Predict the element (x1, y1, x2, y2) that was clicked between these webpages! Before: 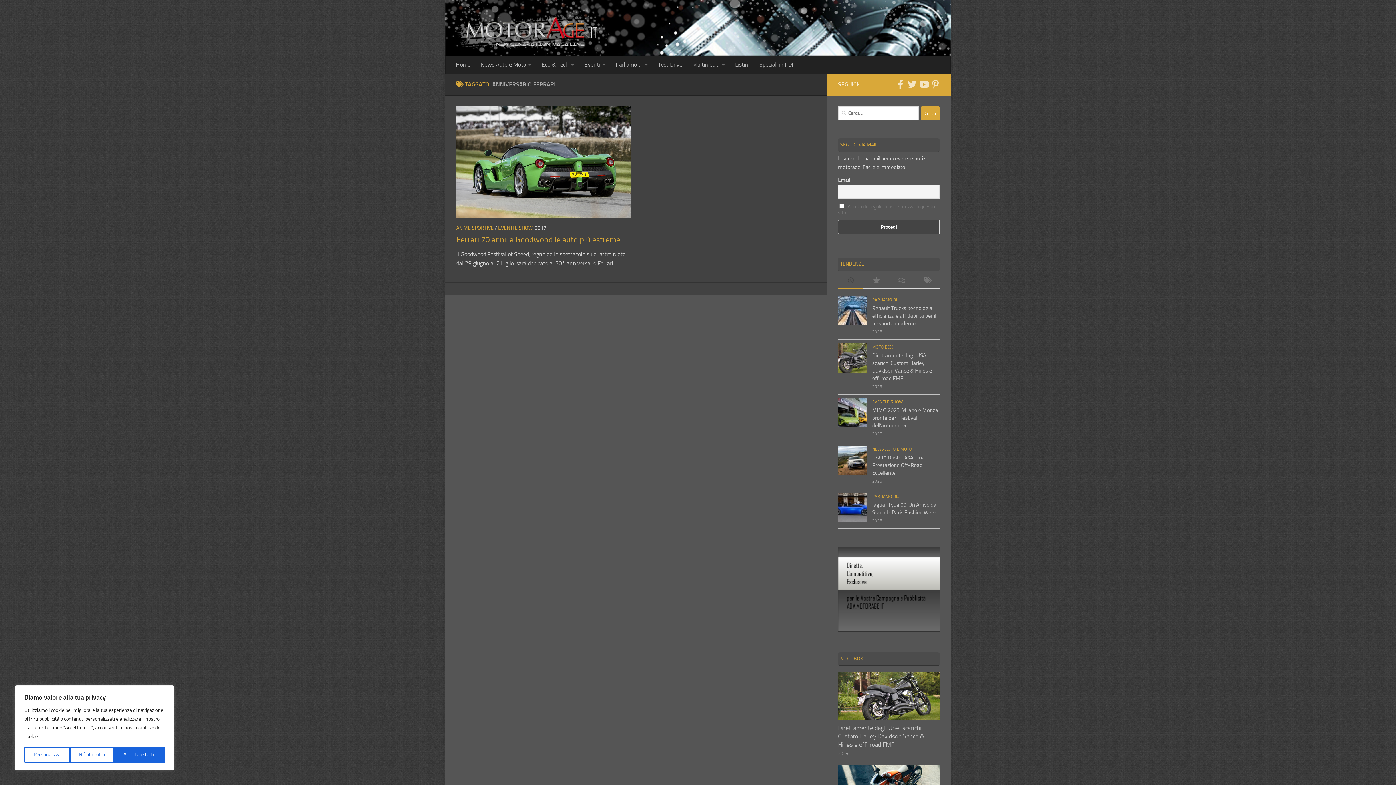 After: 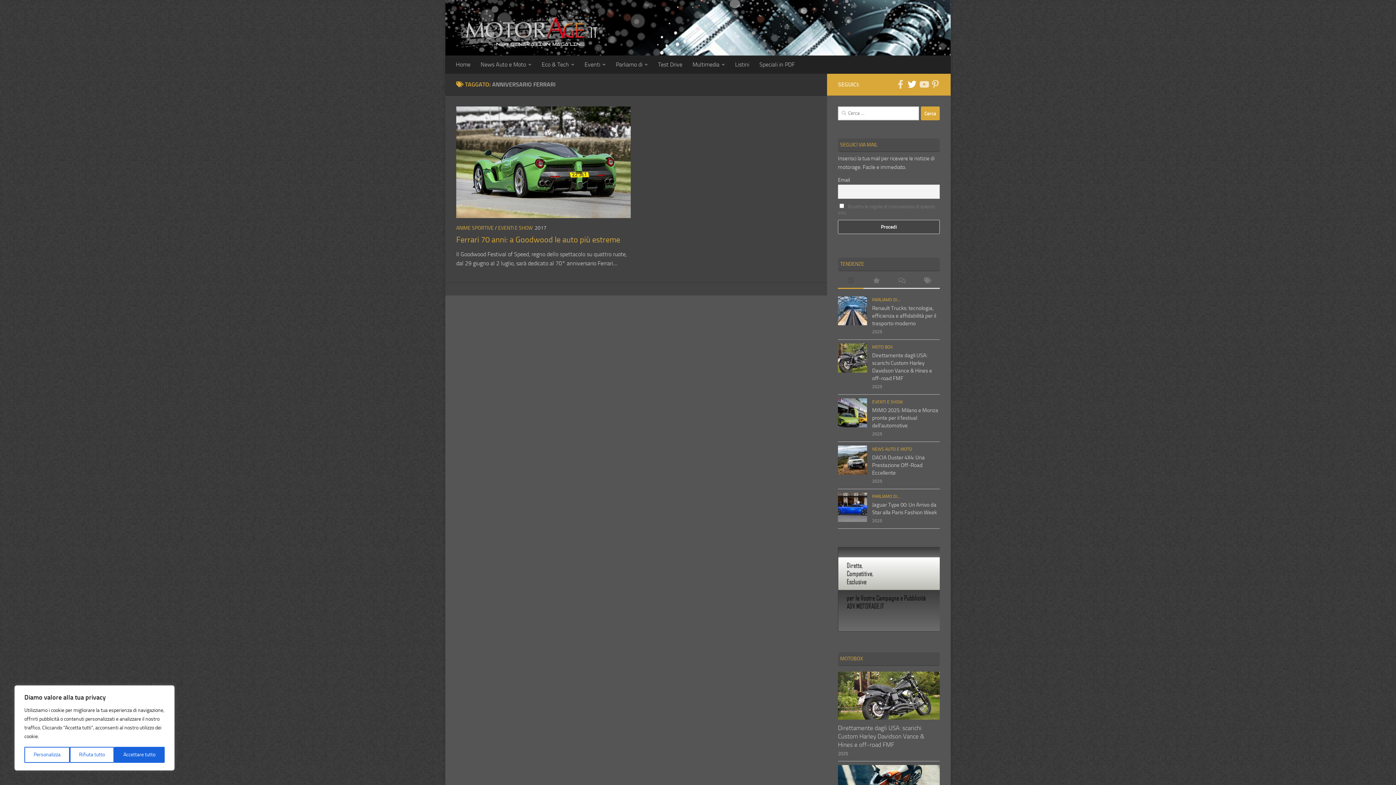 Action: bbox: (908, 80, 916, 88) label: Seguici su Twitter